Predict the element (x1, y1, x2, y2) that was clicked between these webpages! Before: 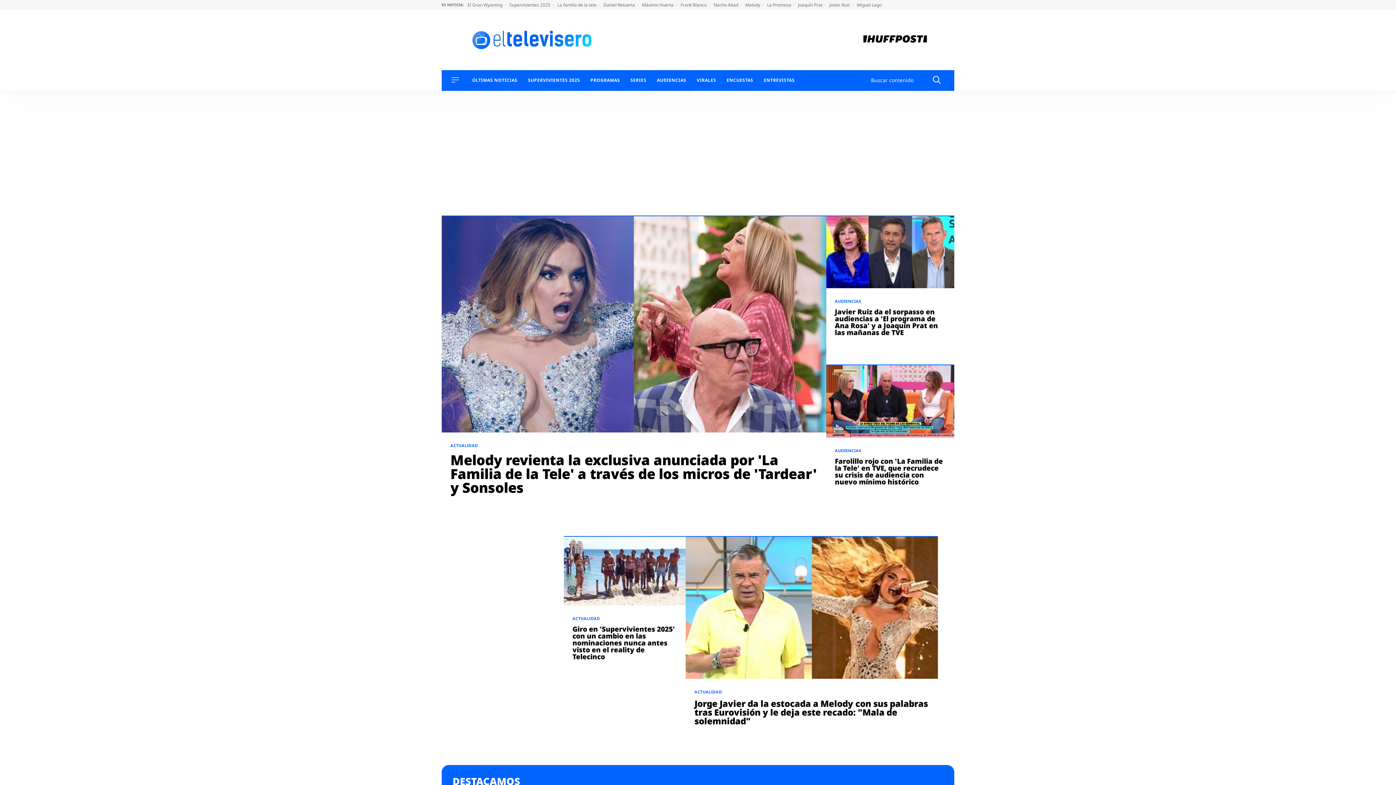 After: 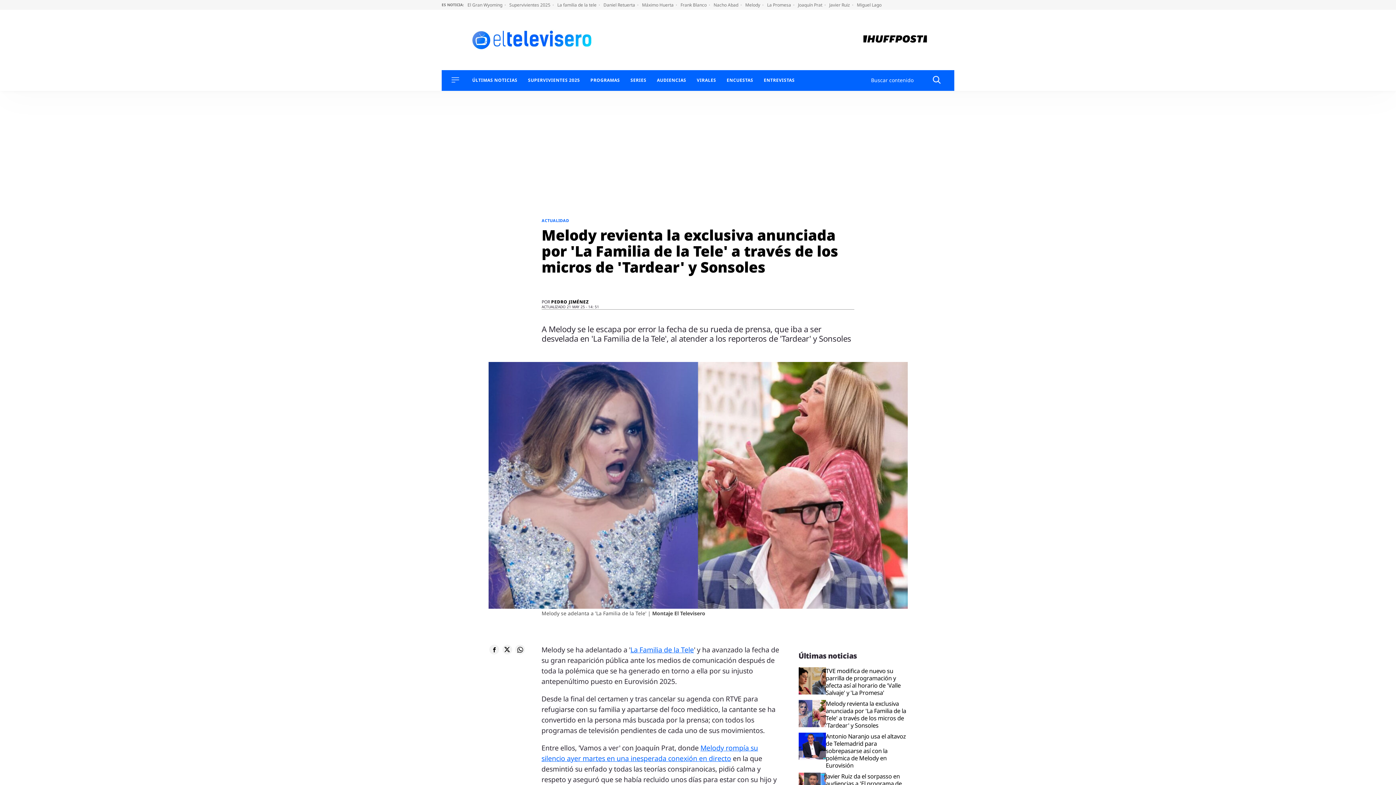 Action: bbox: (441, 216, 826, 432)